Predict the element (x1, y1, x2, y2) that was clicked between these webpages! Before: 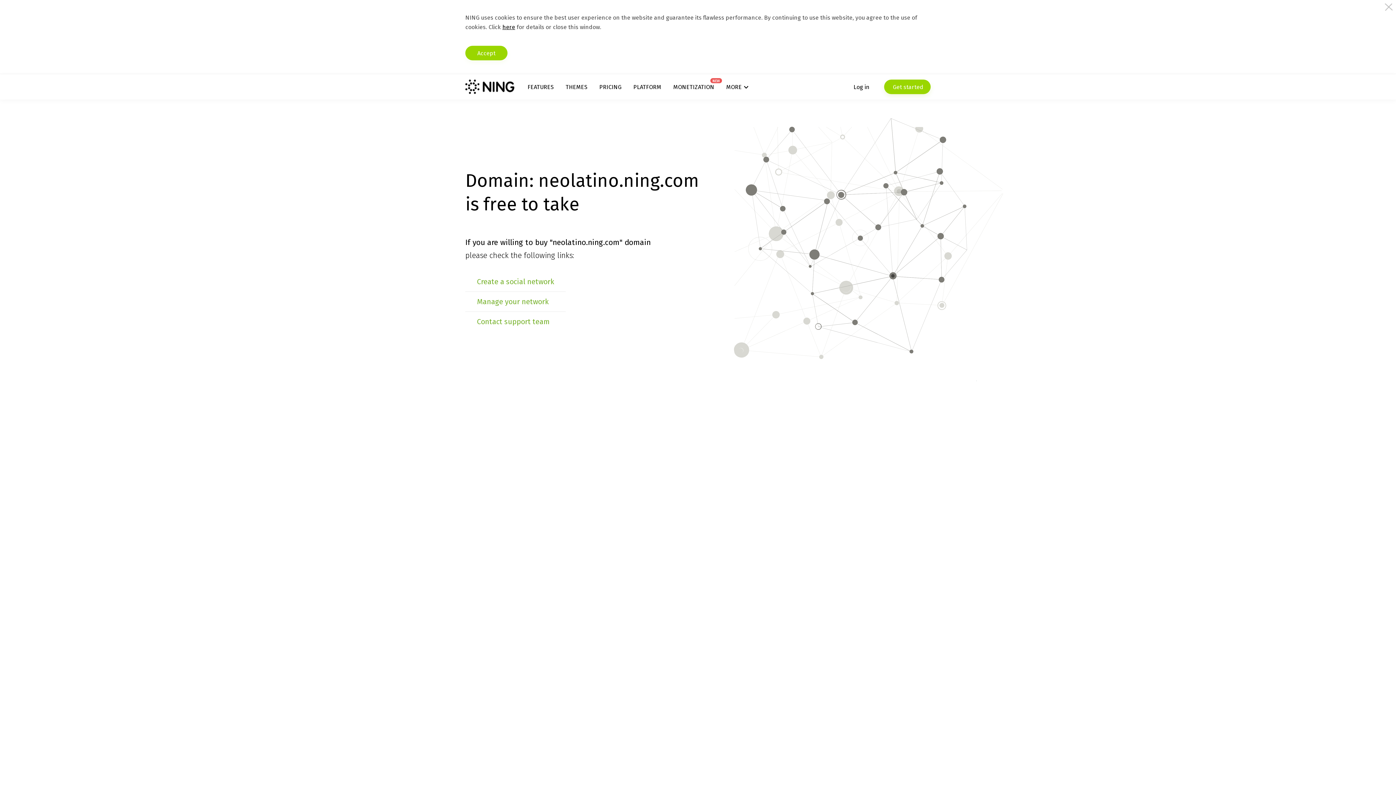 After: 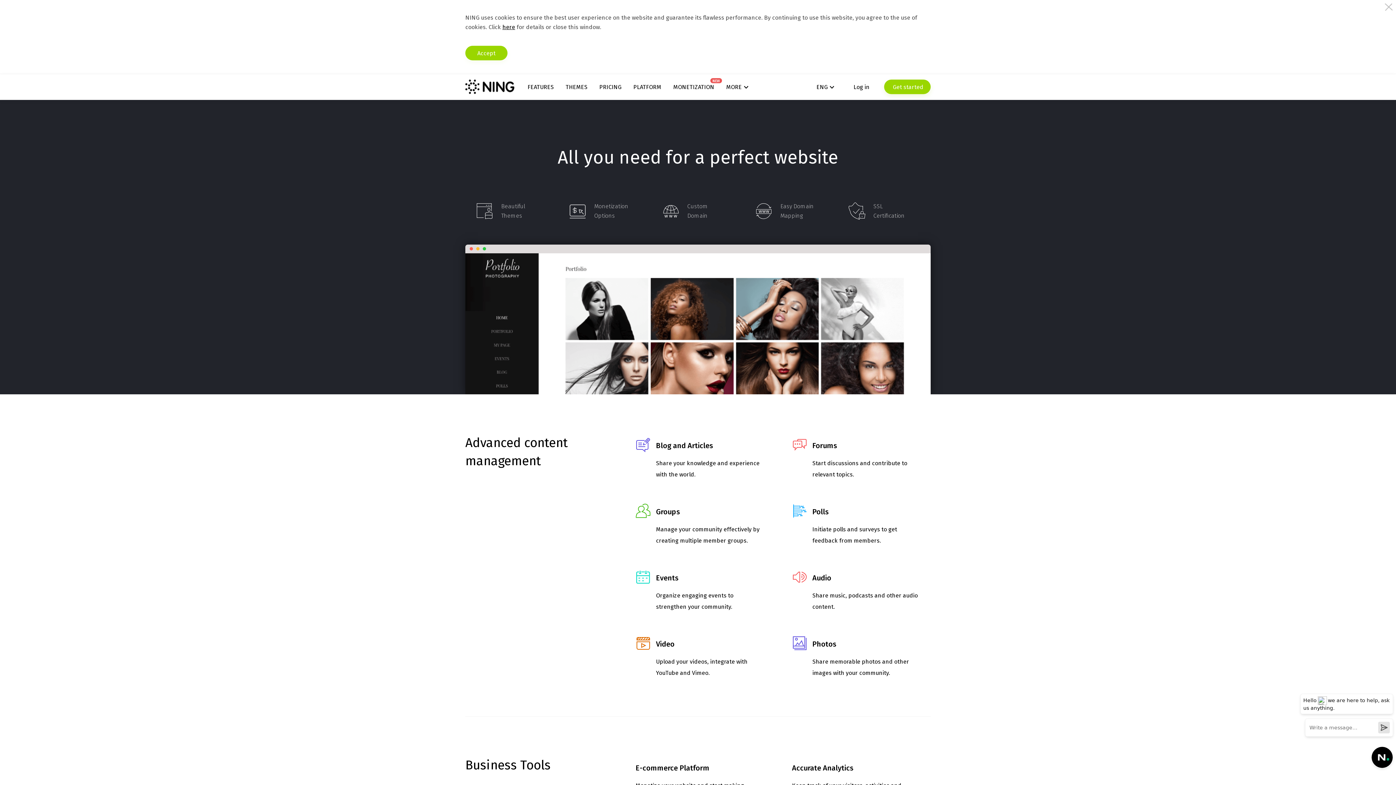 Action: label: FEATURES bbox: (527, 83, 553, 90)